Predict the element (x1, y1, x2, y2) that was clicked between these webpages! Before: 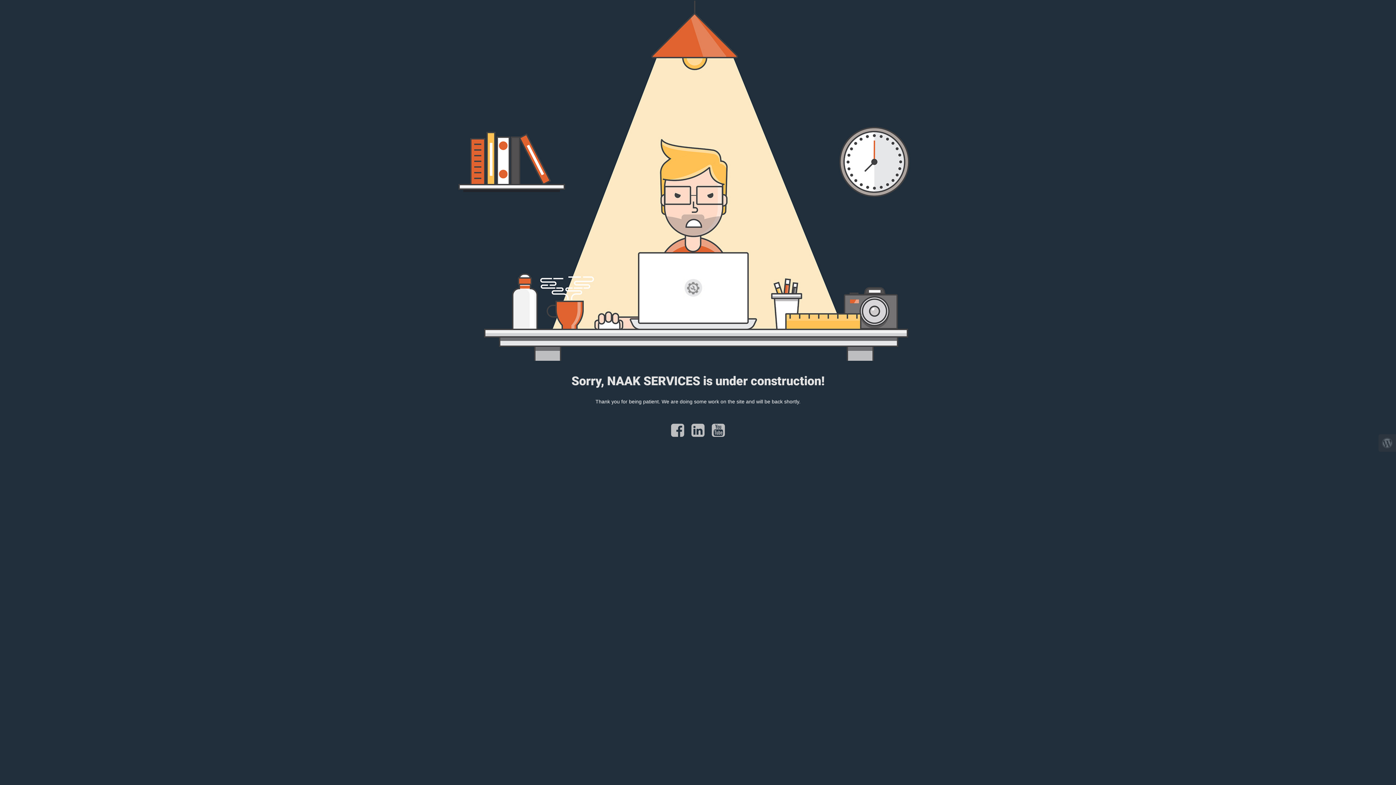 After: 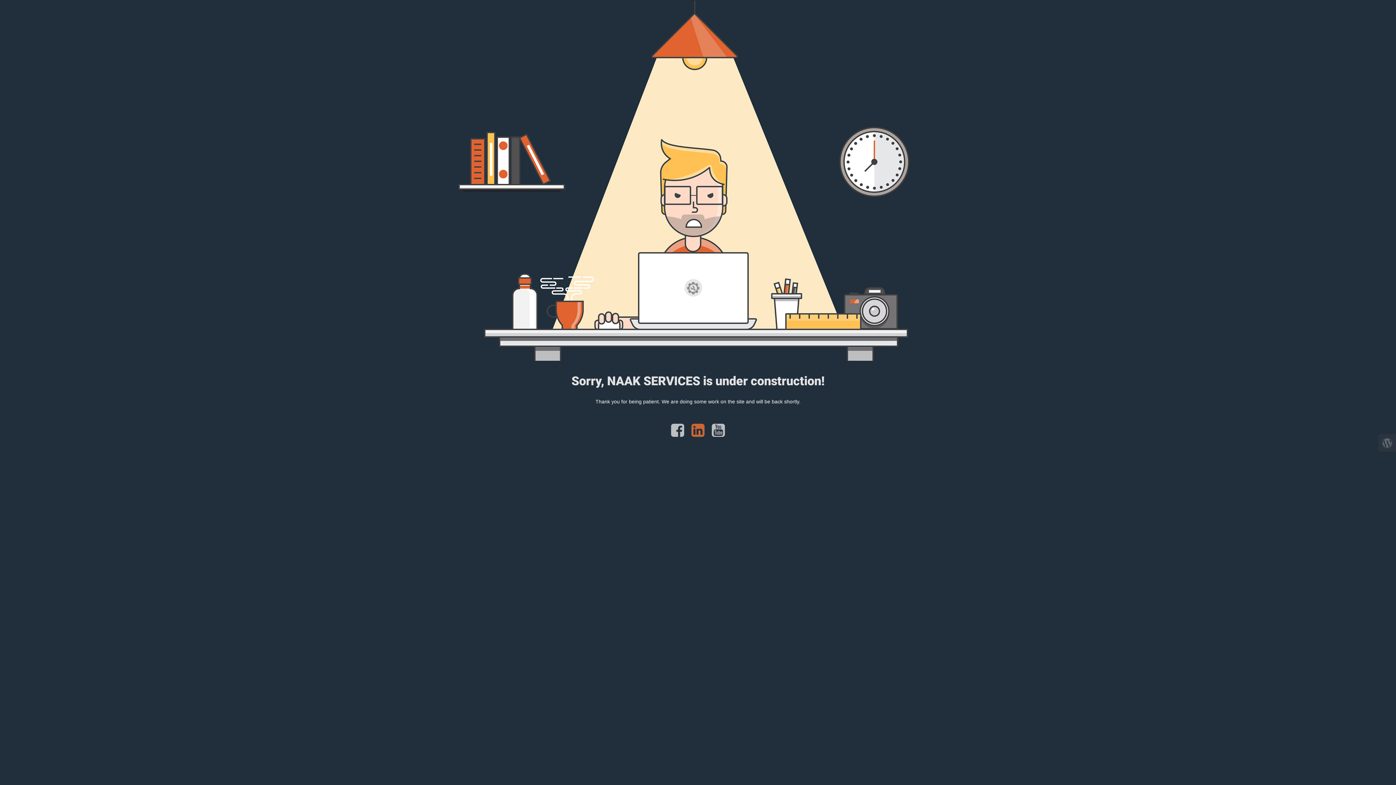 Action: bbox: (688, 431, 708, 437)